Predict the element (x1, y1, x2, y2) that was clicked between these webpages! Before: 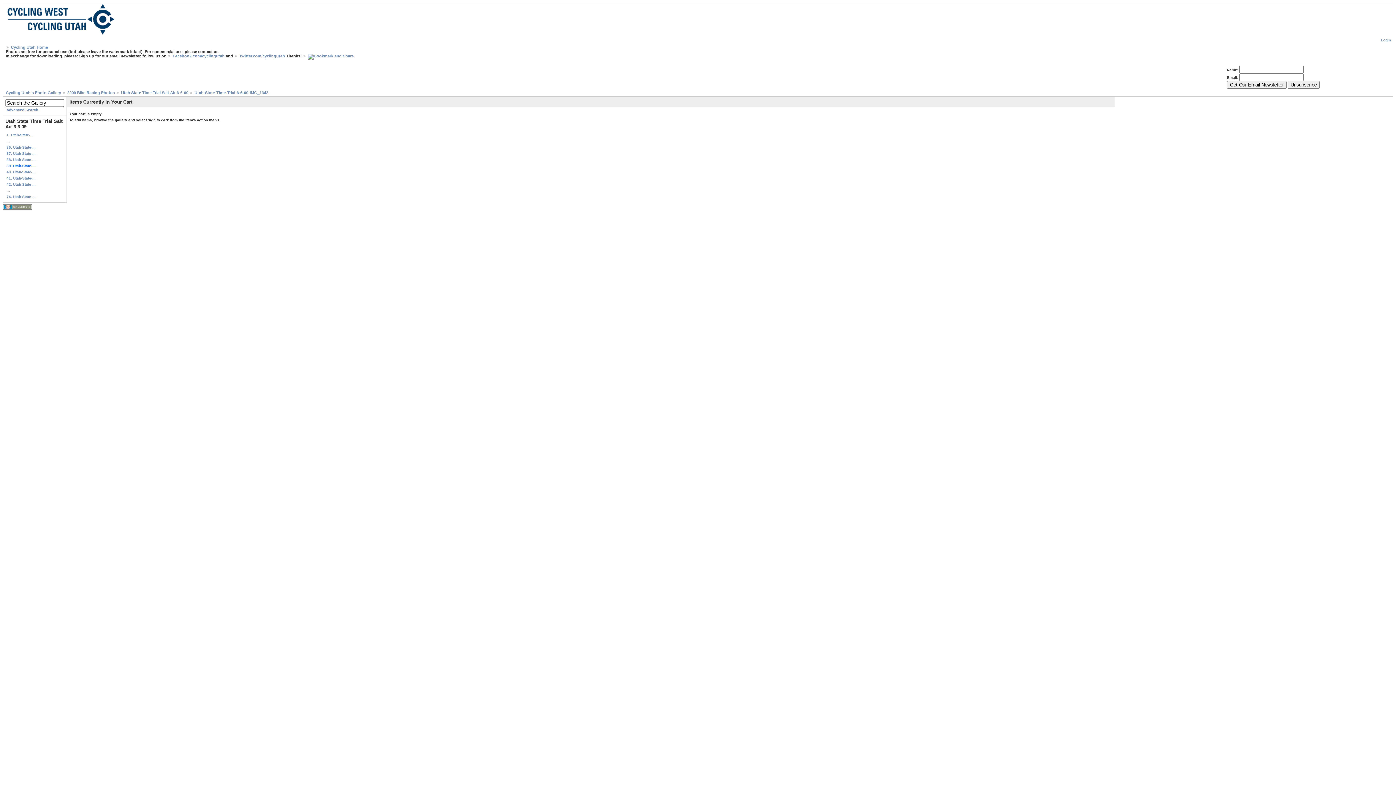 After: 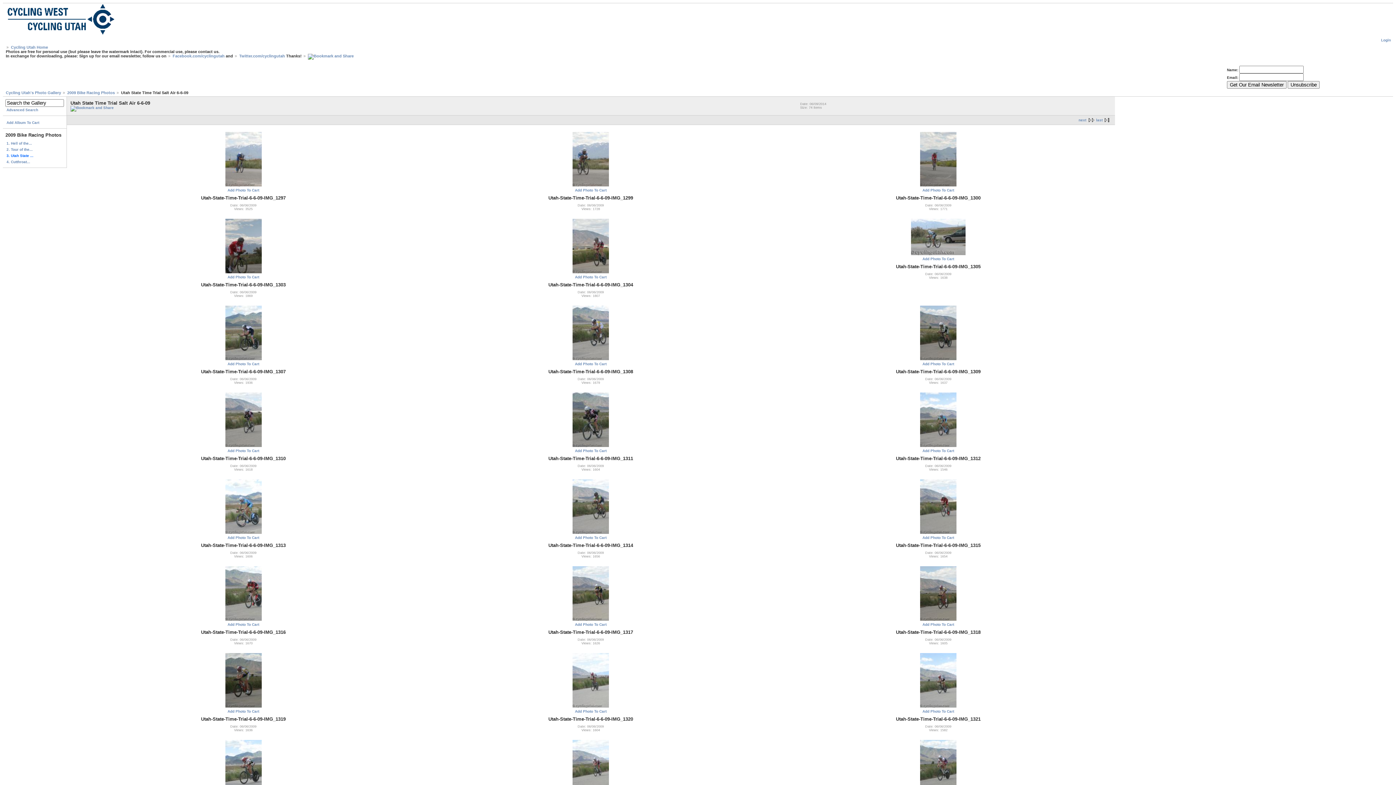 Action: bbox: (116, 90, 188, 94) label: Utah State Time Trial Salt Air 6-6-09